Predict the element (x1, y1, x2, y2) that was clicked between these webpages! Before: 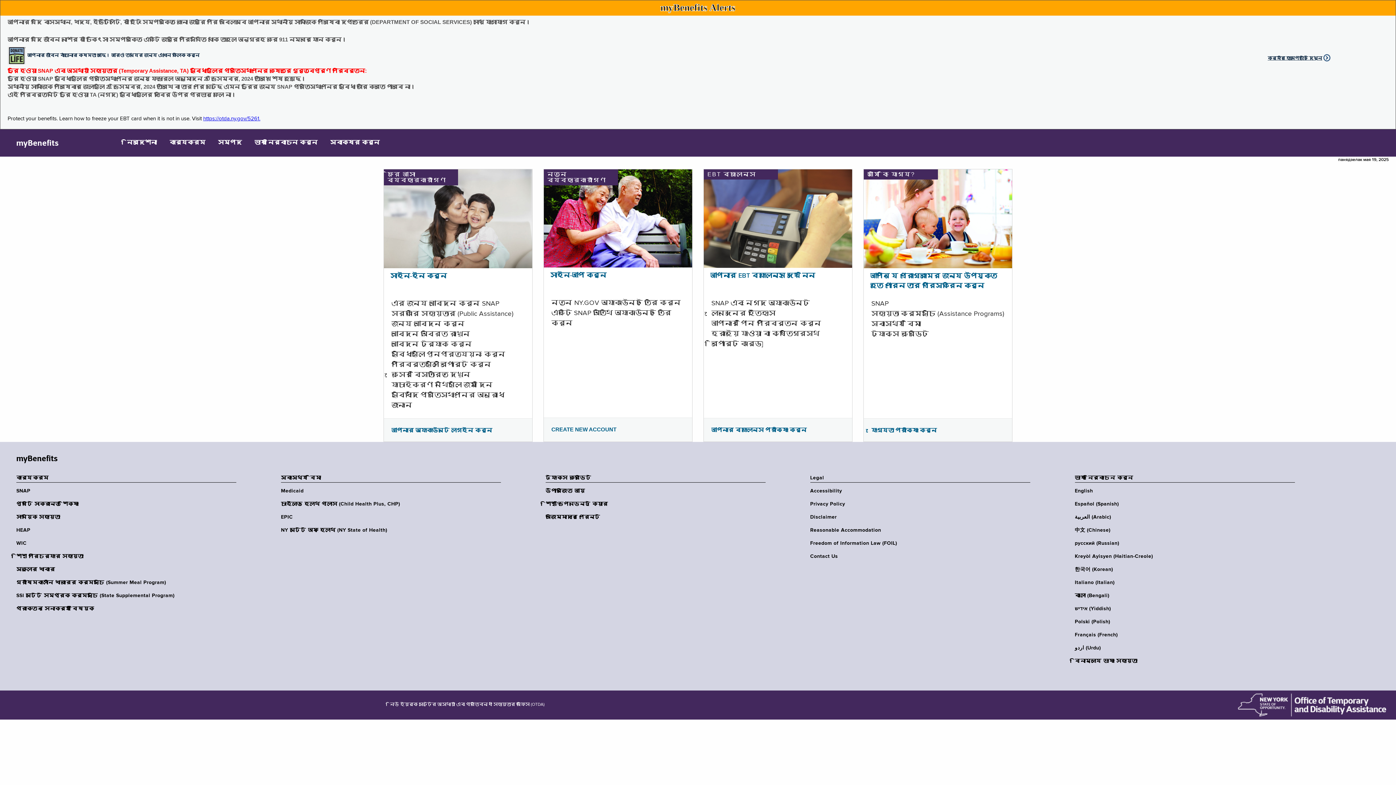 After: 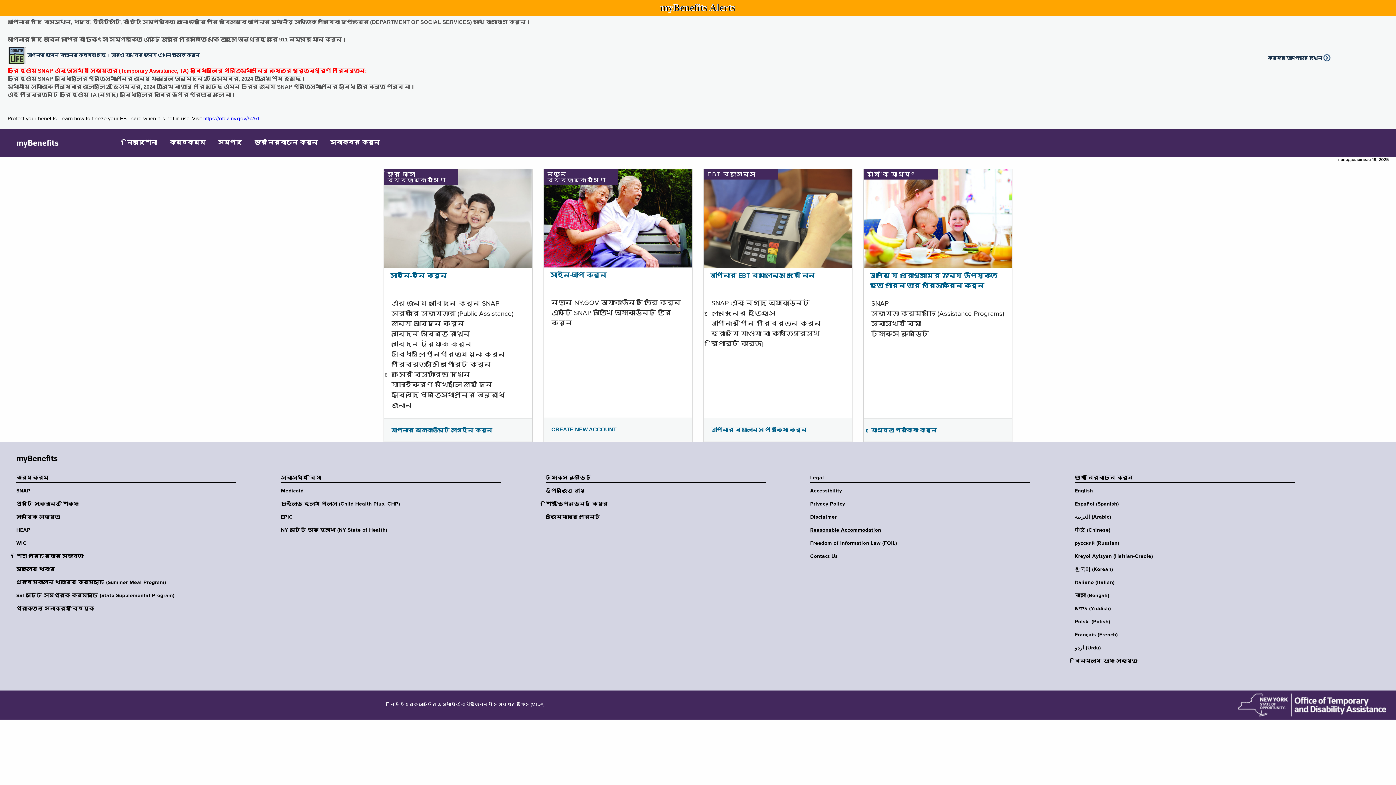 Action: label: Reasonable Accommodation bbox: (810, 527, 1035, 533)